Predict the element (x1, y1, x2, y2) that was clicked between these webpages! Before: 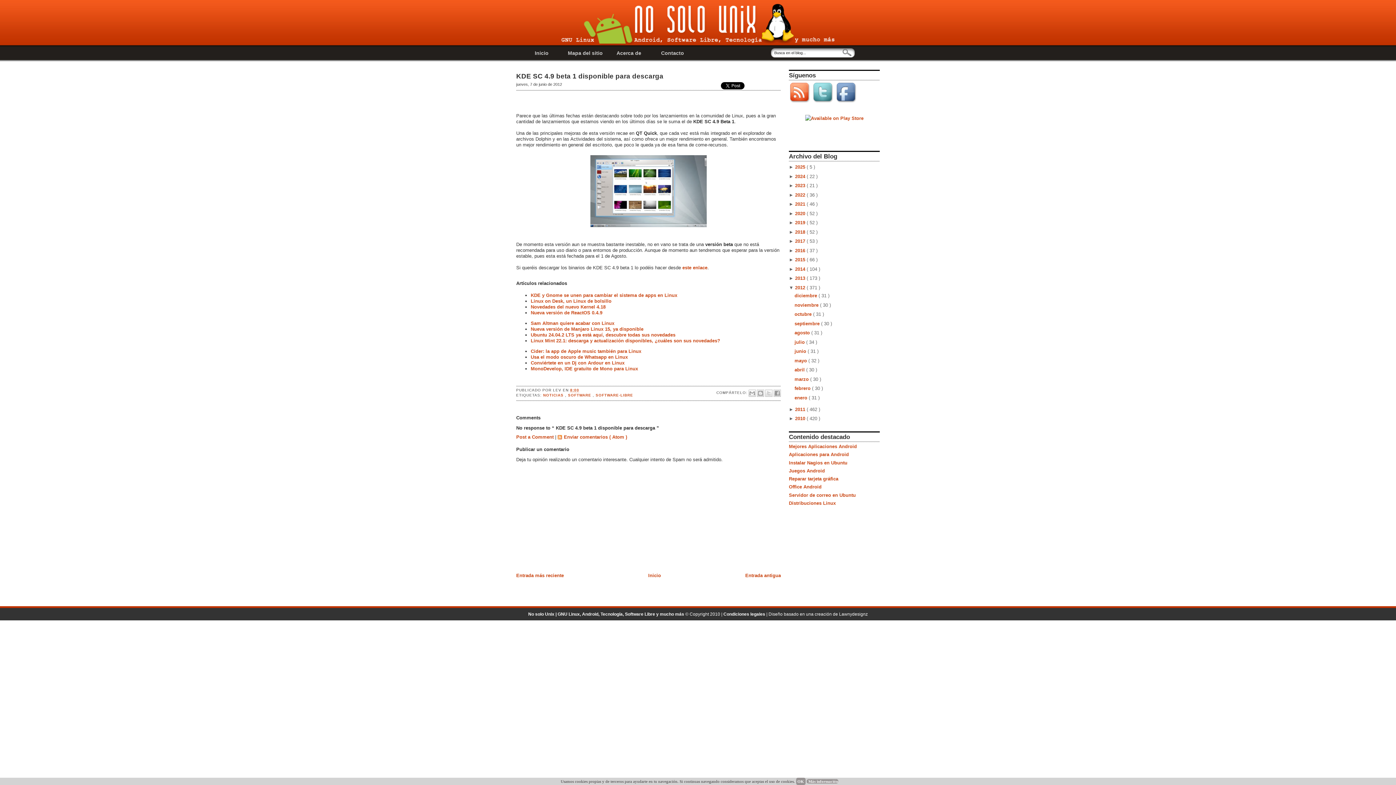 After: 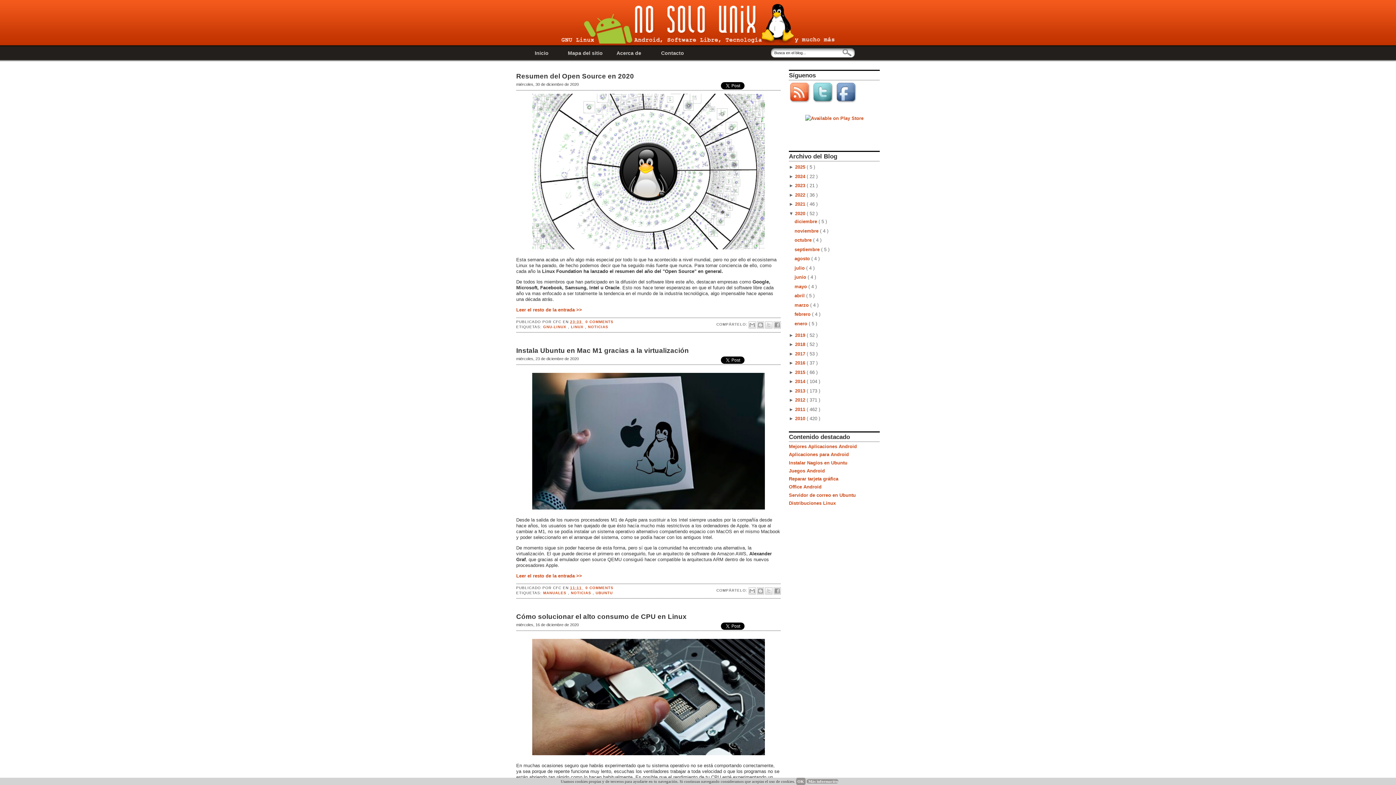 Action: bbox: (795, 210, 806, 216) label: 2020 